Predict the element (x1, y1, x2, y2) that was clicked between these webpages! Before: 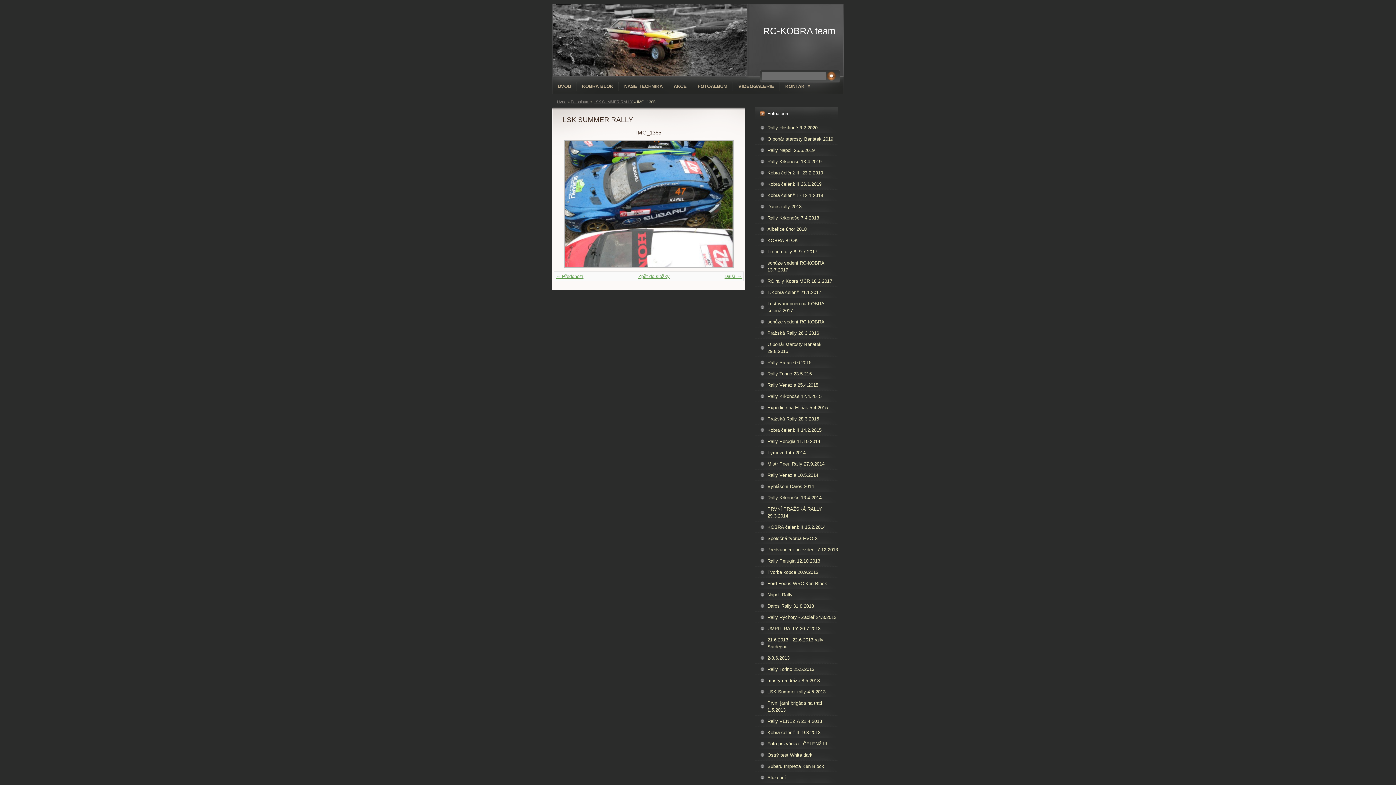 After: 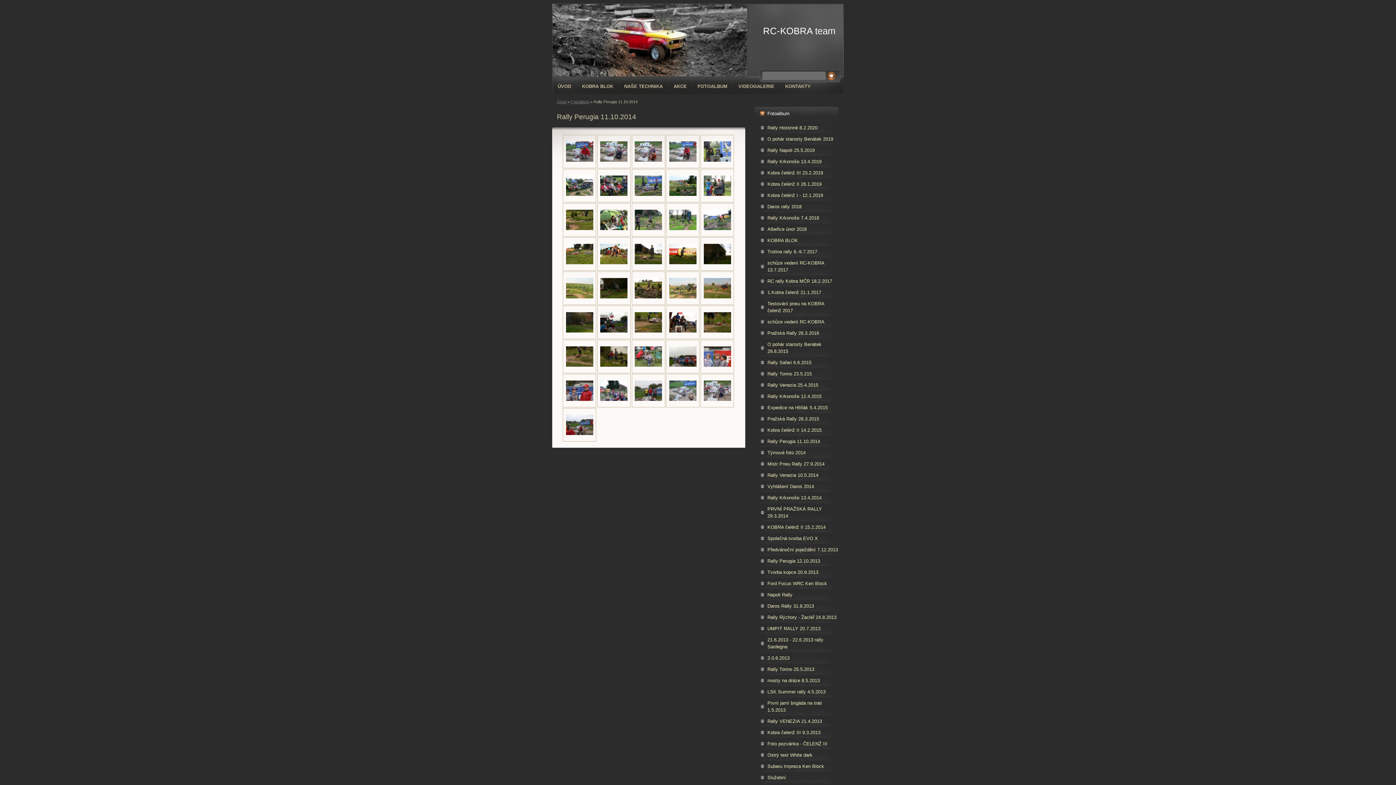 Action: label: Rally Perugia 11.10.2014 bbox: (754, 438, 838, 445)